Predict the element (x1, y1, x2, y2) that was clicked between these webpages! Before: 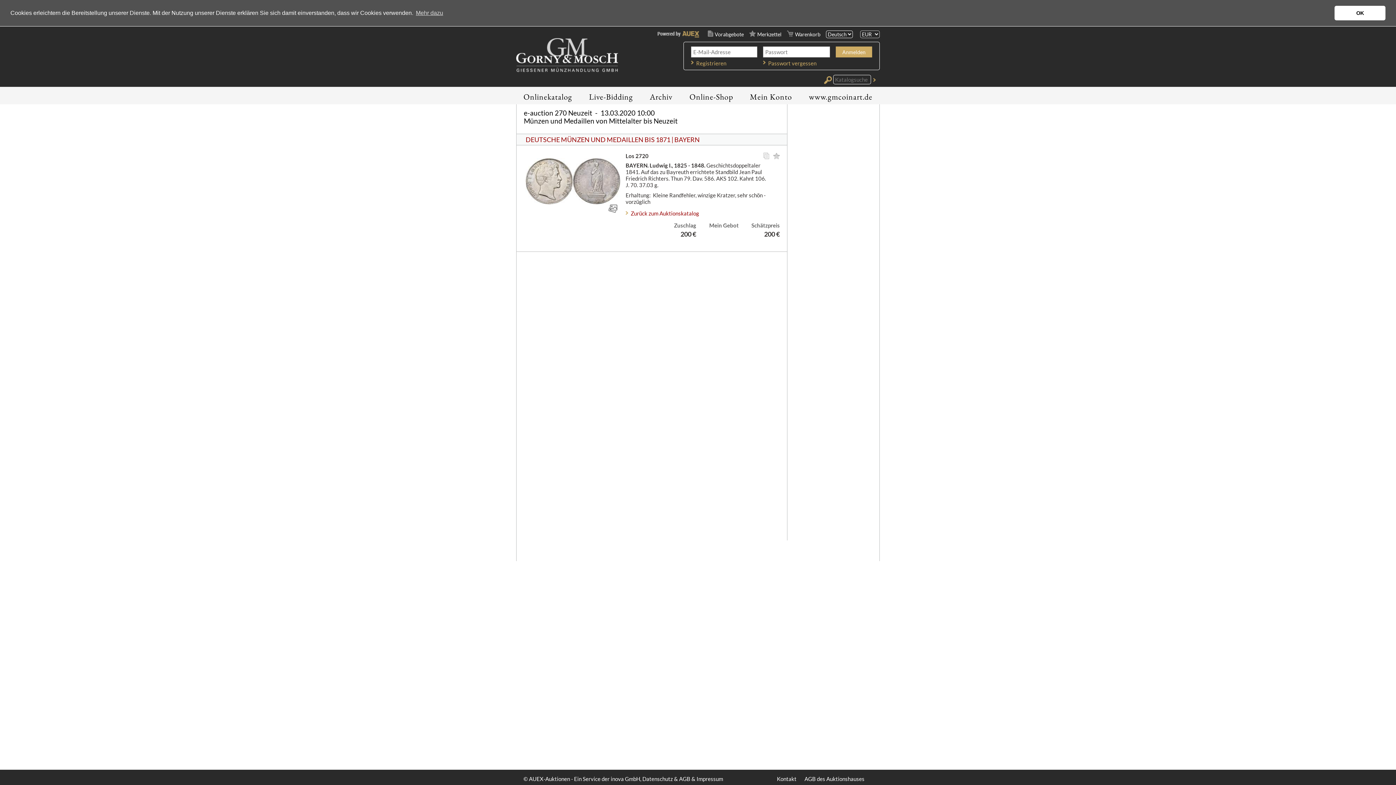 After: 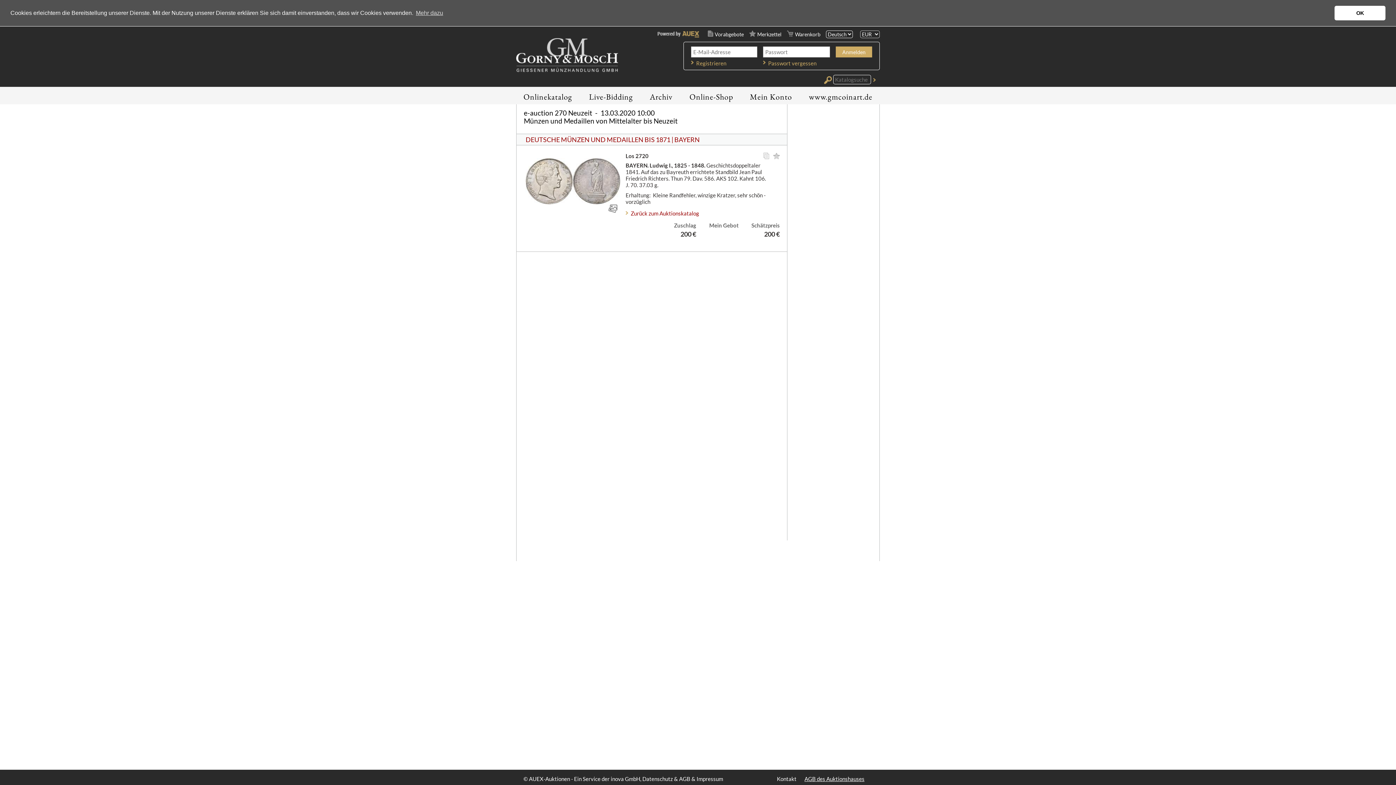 Action: bbox: (804, 776, 864, 782) label: AGB des Auktionshauses